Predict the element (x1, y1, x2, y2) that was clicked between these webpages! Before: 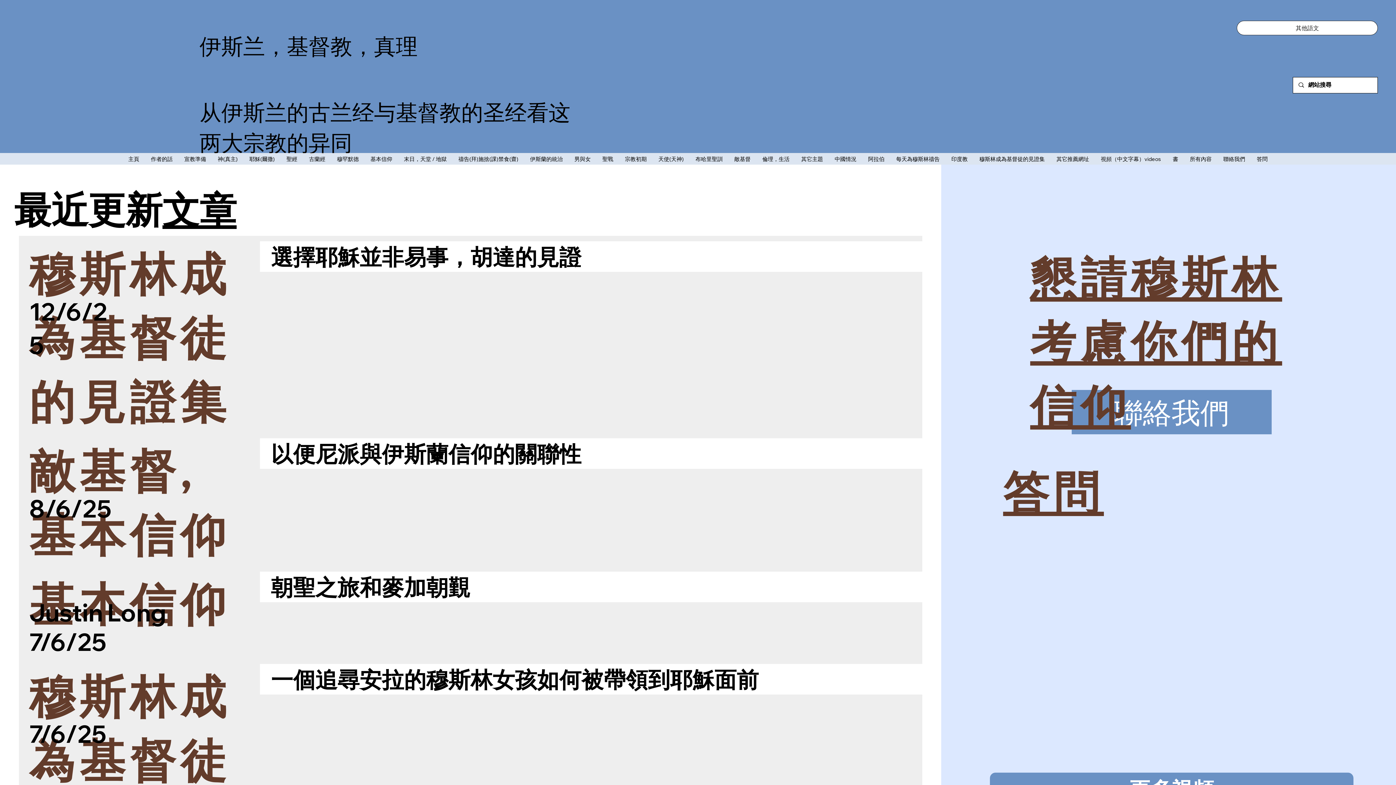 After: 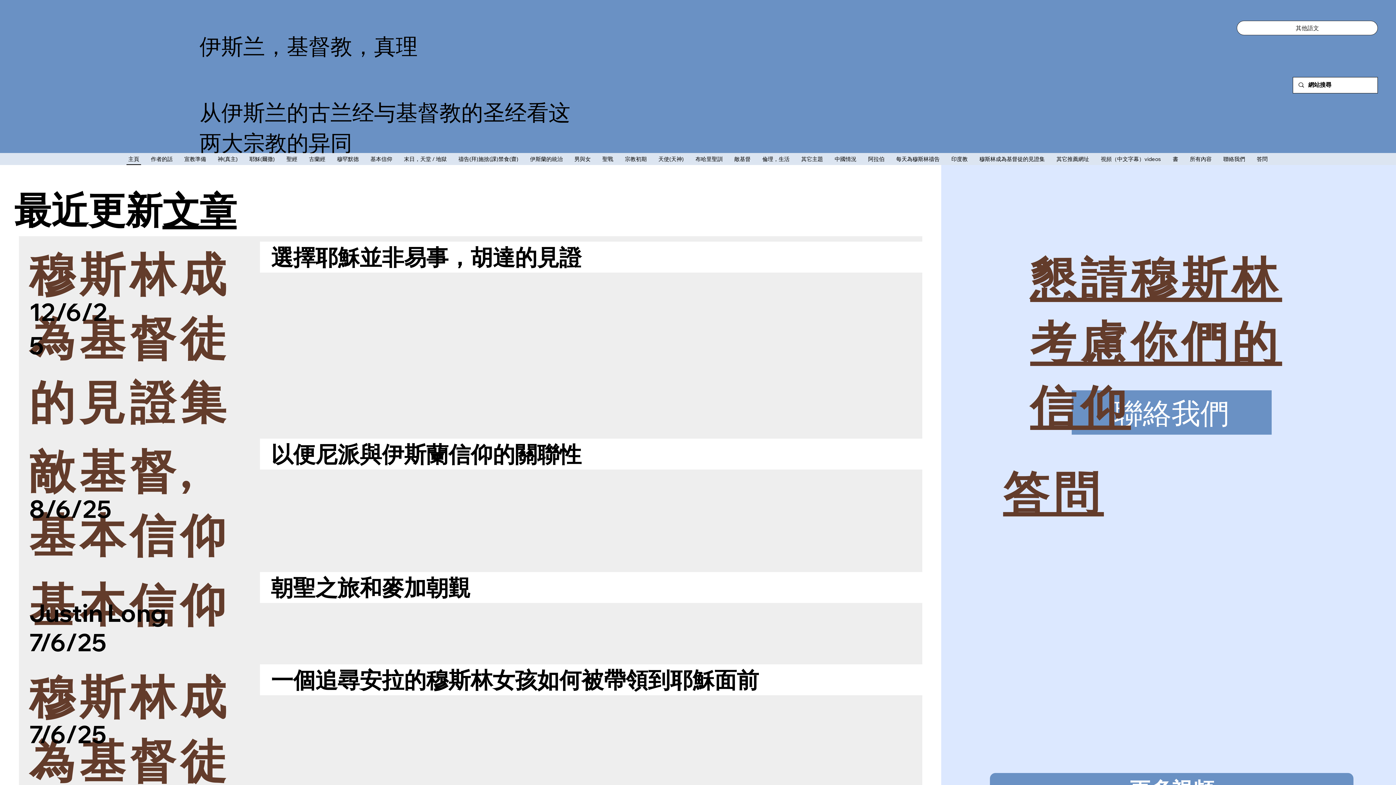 Action: label: 伊斯兰，基督教，真理 bbox: (199, 32, 417, 59)